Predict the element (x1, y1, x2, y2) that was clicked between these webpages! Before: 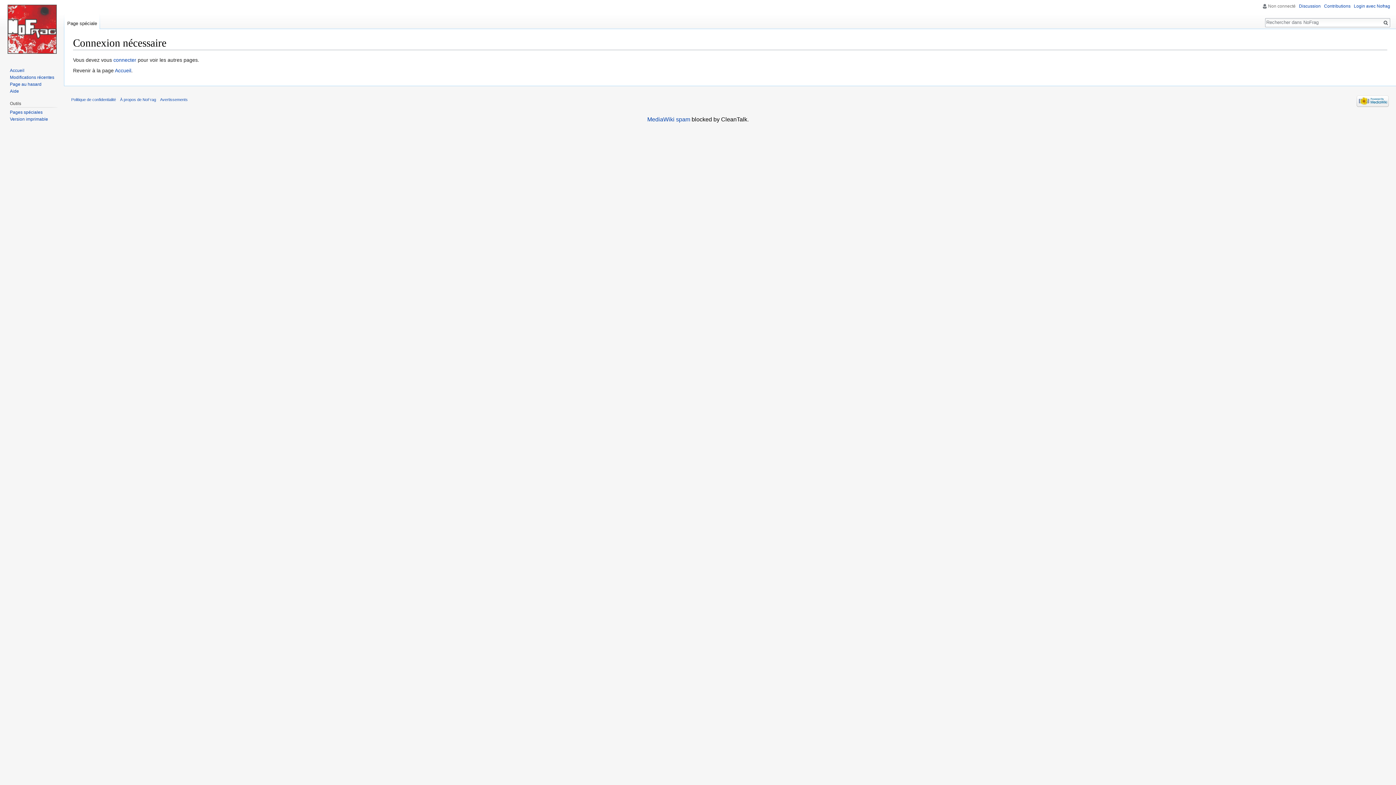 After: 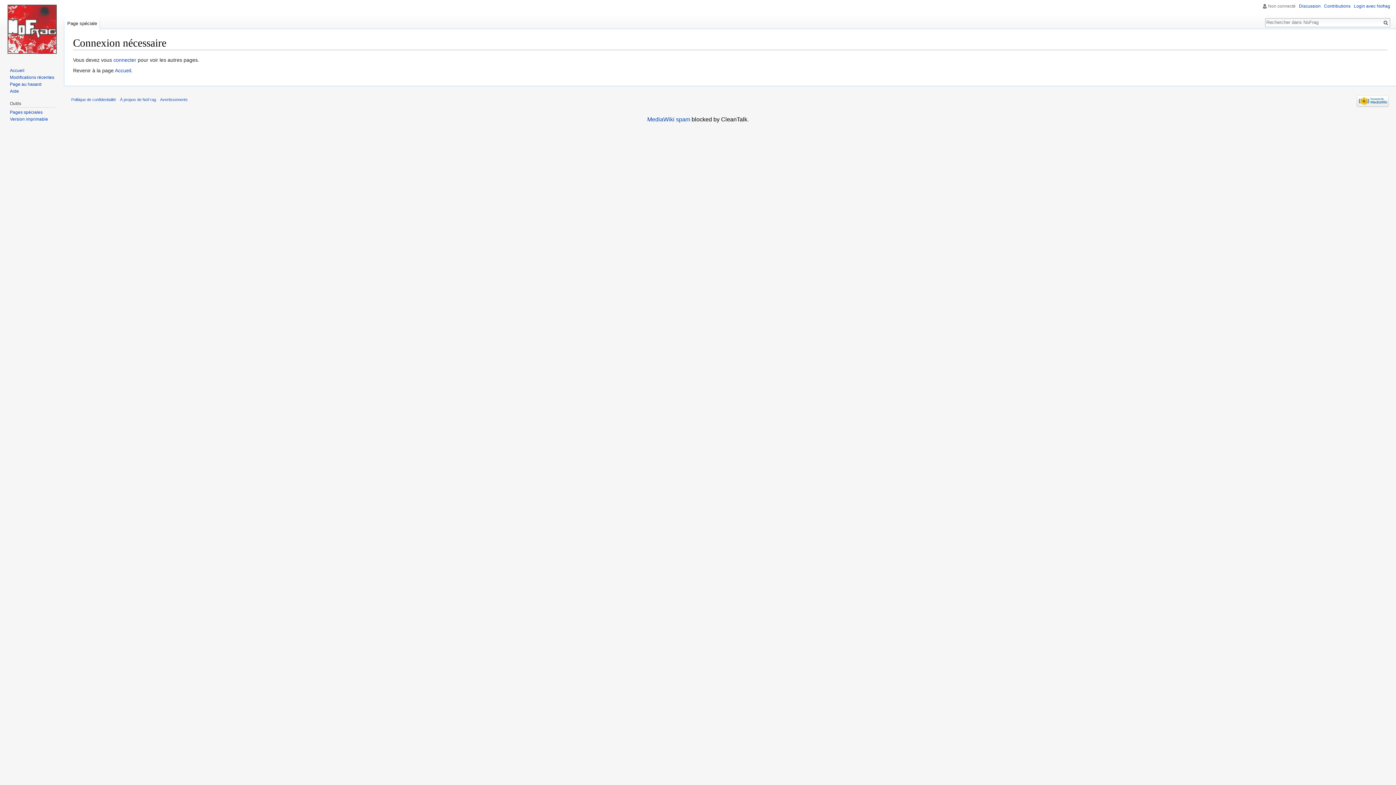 Action: bbox: (64, 14, 100, 29) label: Page spéciale